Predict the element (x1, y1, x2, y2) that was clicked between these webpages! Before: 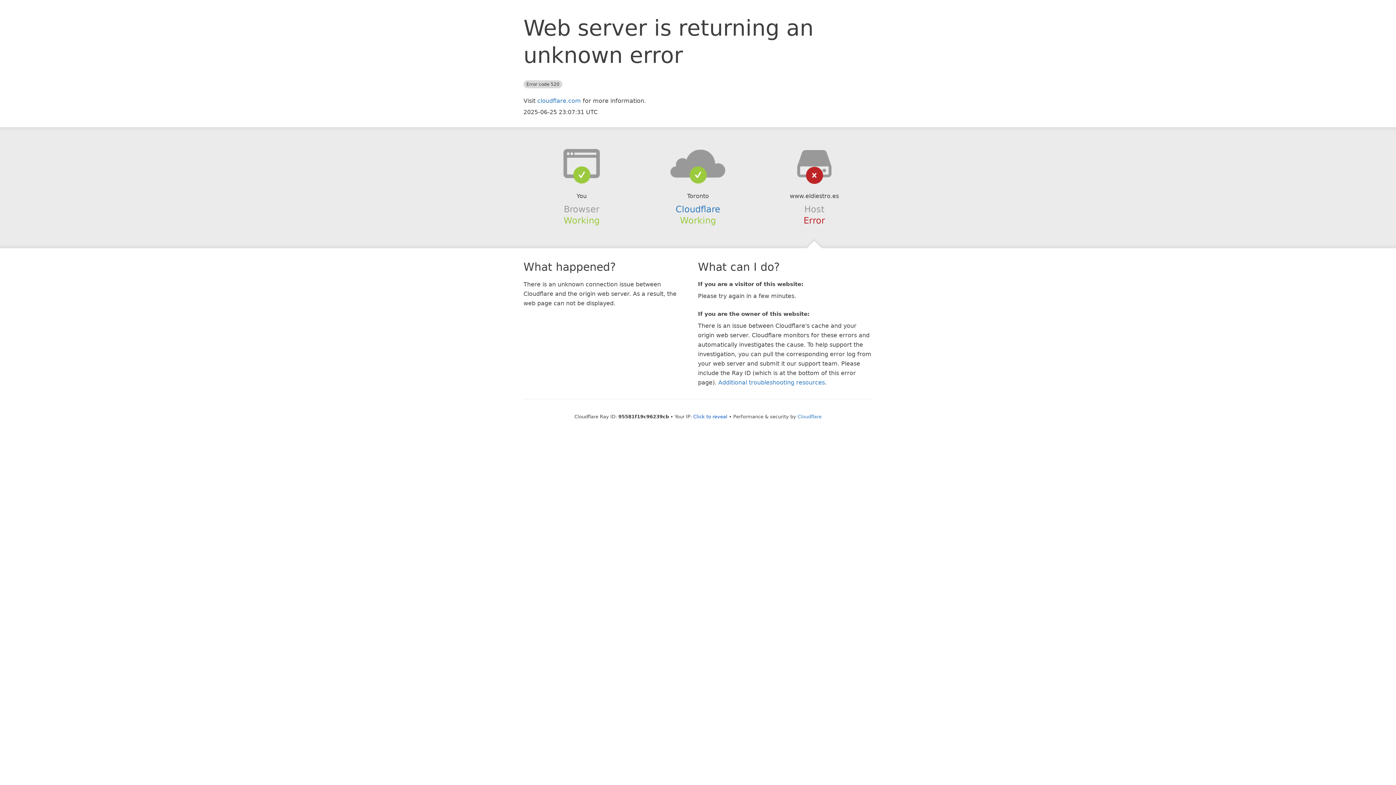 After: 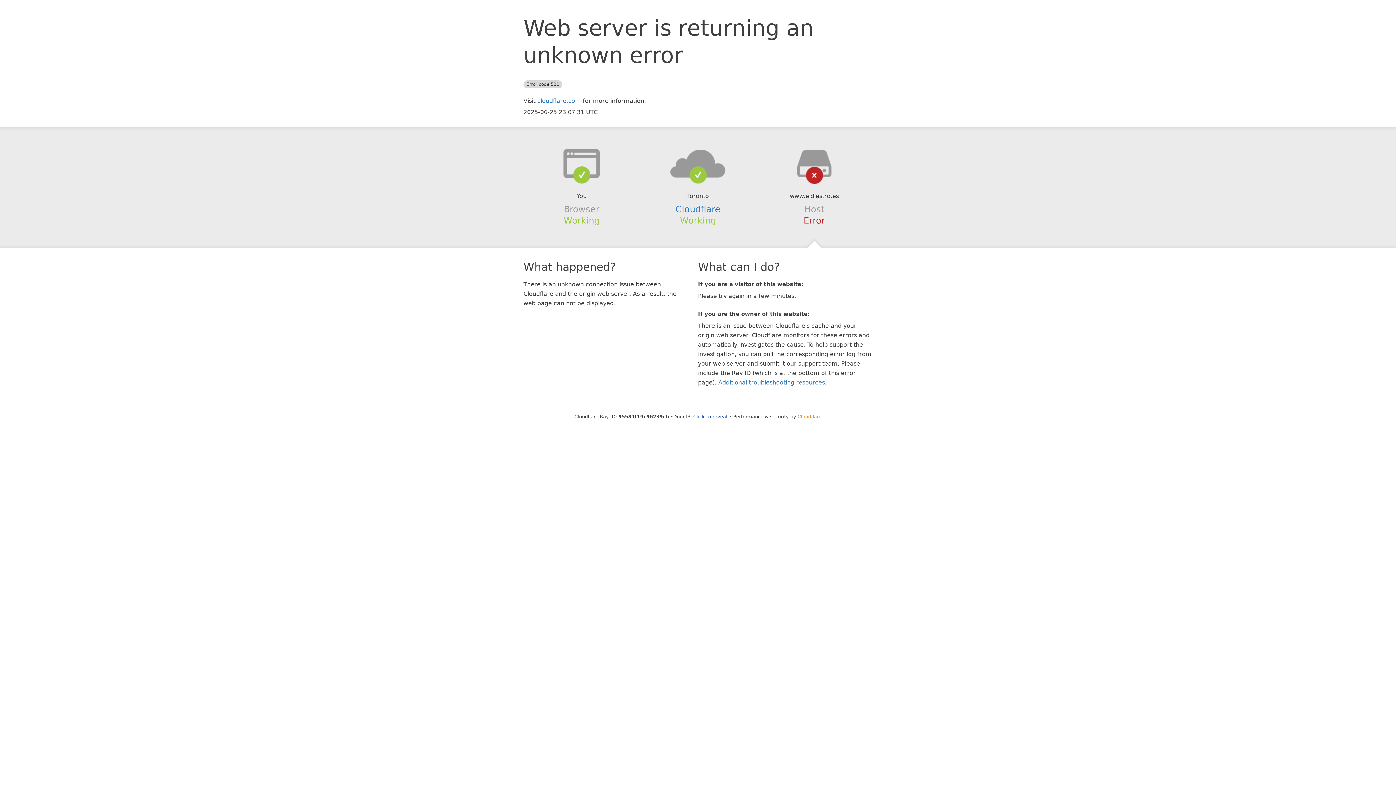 Action: label: Cloudflare bbox: (797, 414, 821, 419)